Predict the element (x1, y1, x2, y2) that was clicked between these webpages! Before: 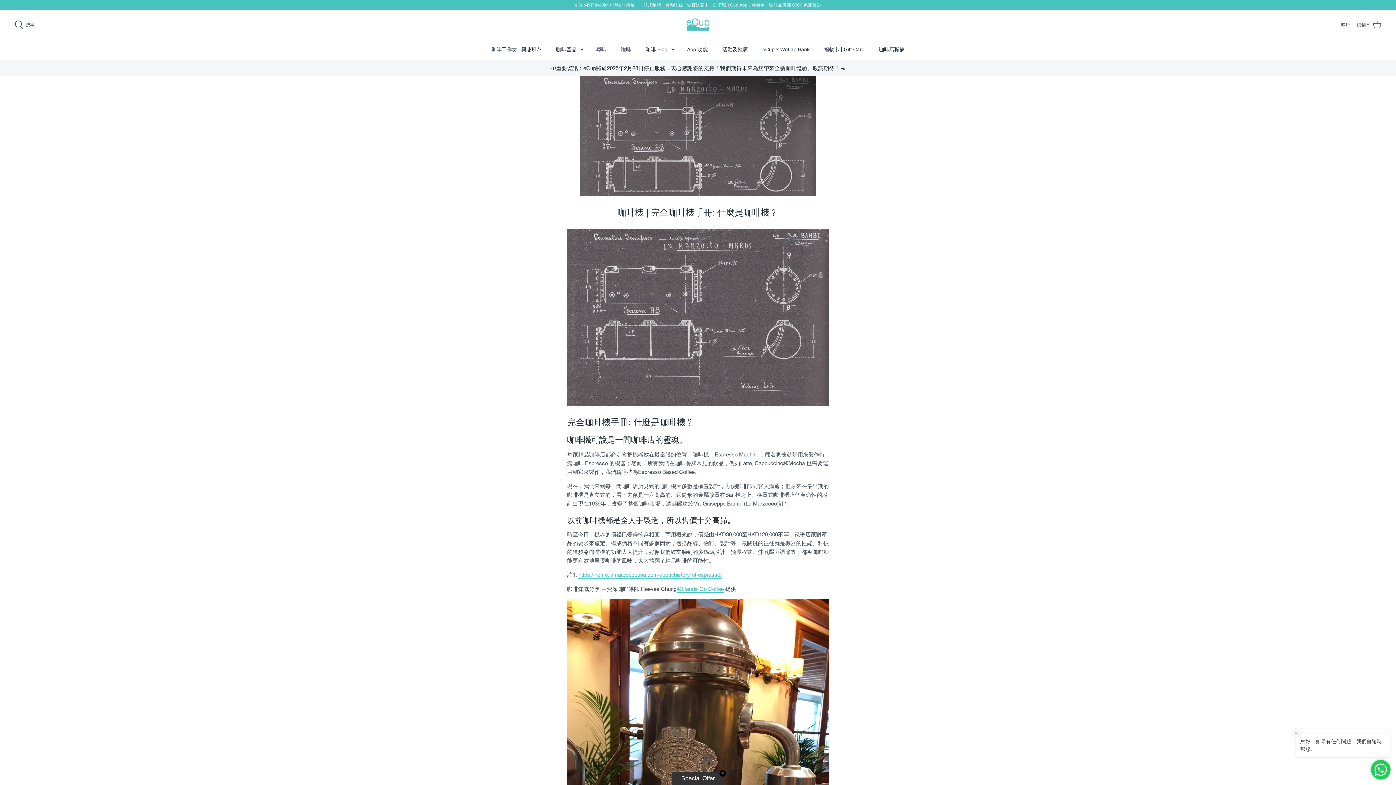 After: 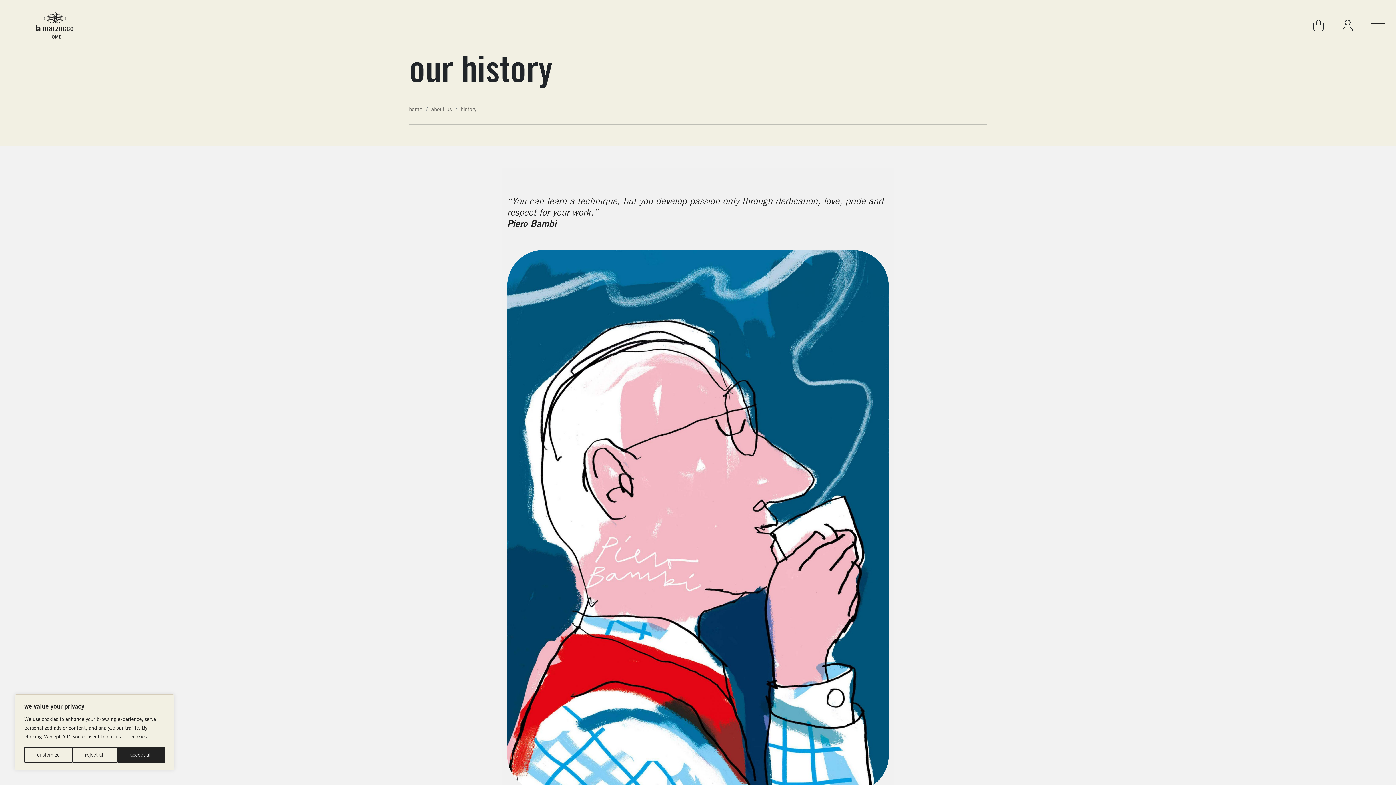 Action: bbox: (578, 571, 721, 578) label: https://home.lamarzoccousa.com/about/history-of-espresso/